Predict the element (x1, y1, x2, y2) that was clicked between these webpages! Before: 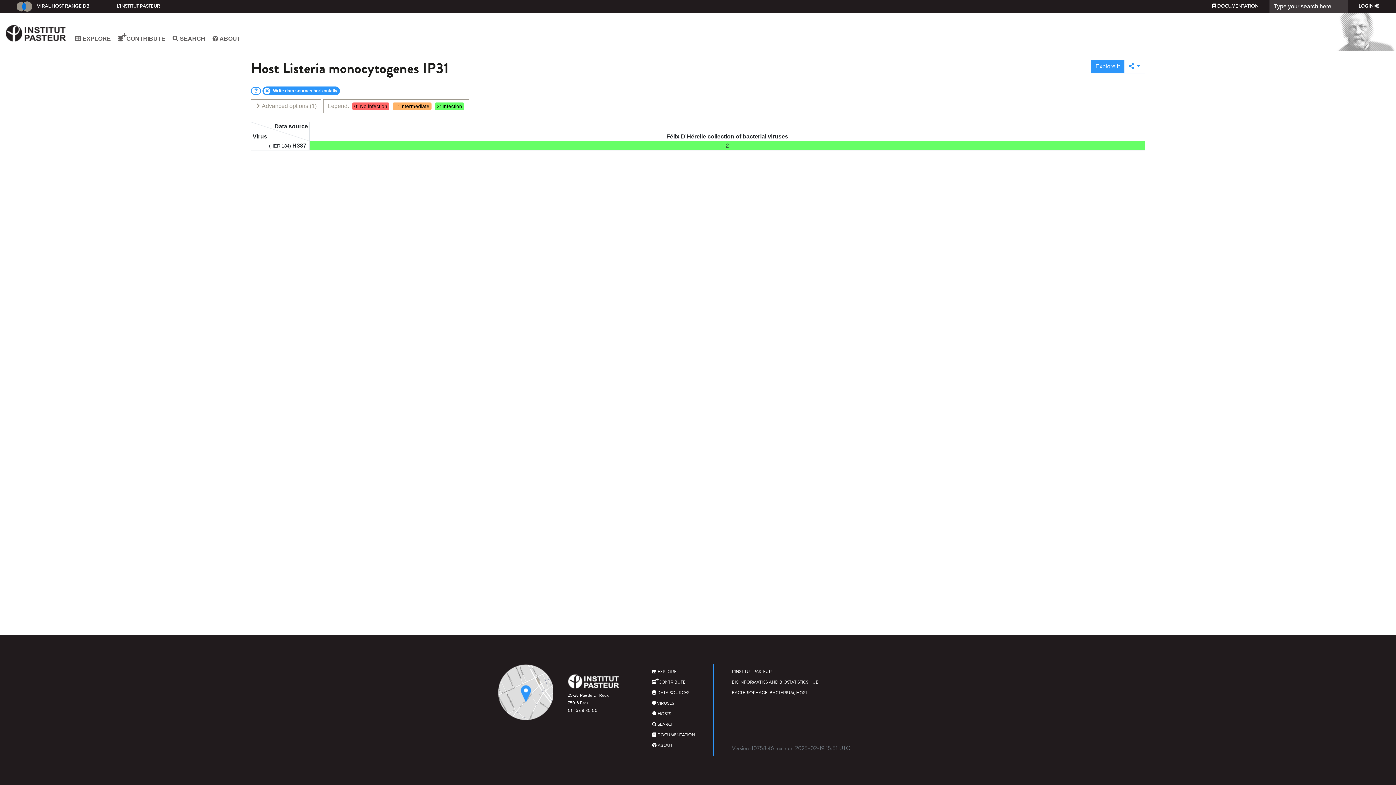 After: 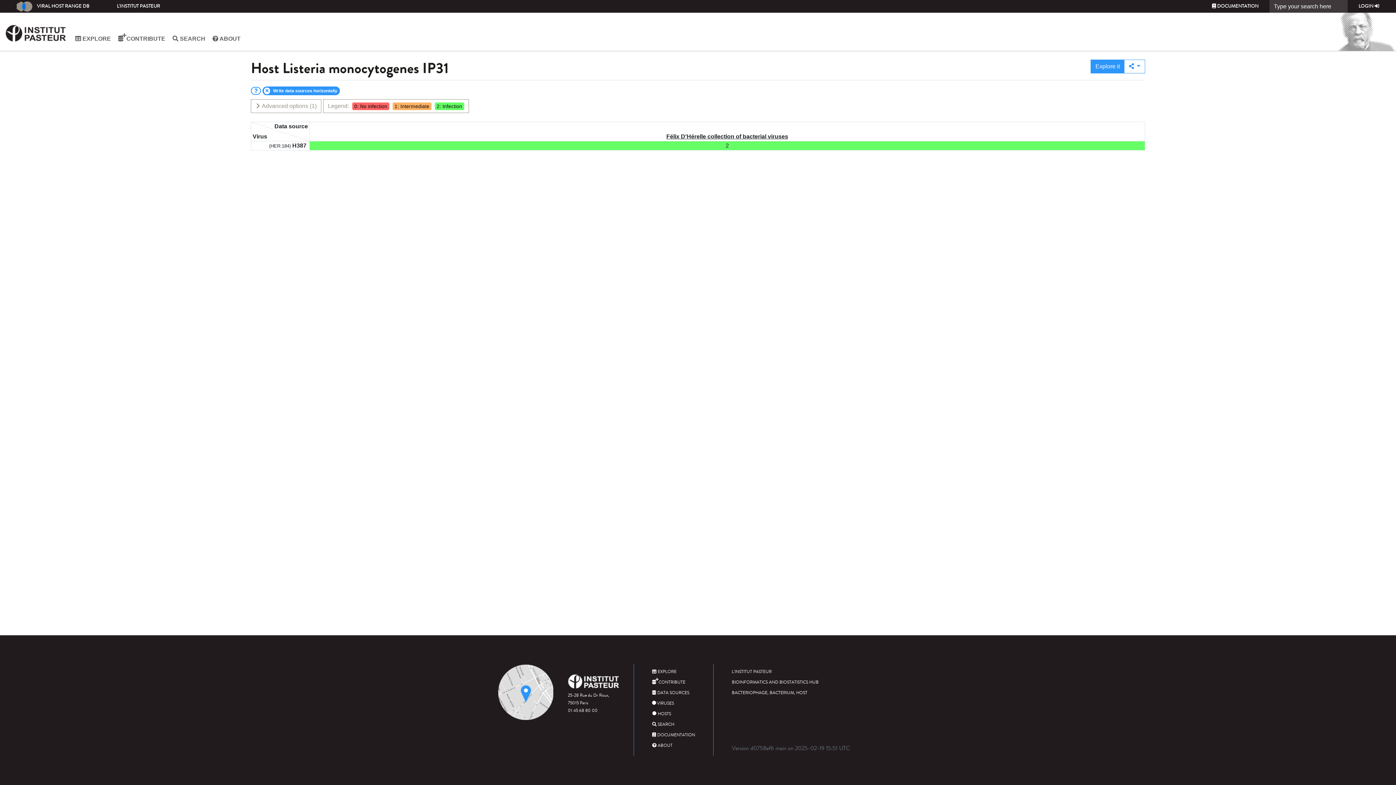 Action: label: Félix D'Hérelle collection of bacterial viruses bbox: (666, 133, 788, 139)